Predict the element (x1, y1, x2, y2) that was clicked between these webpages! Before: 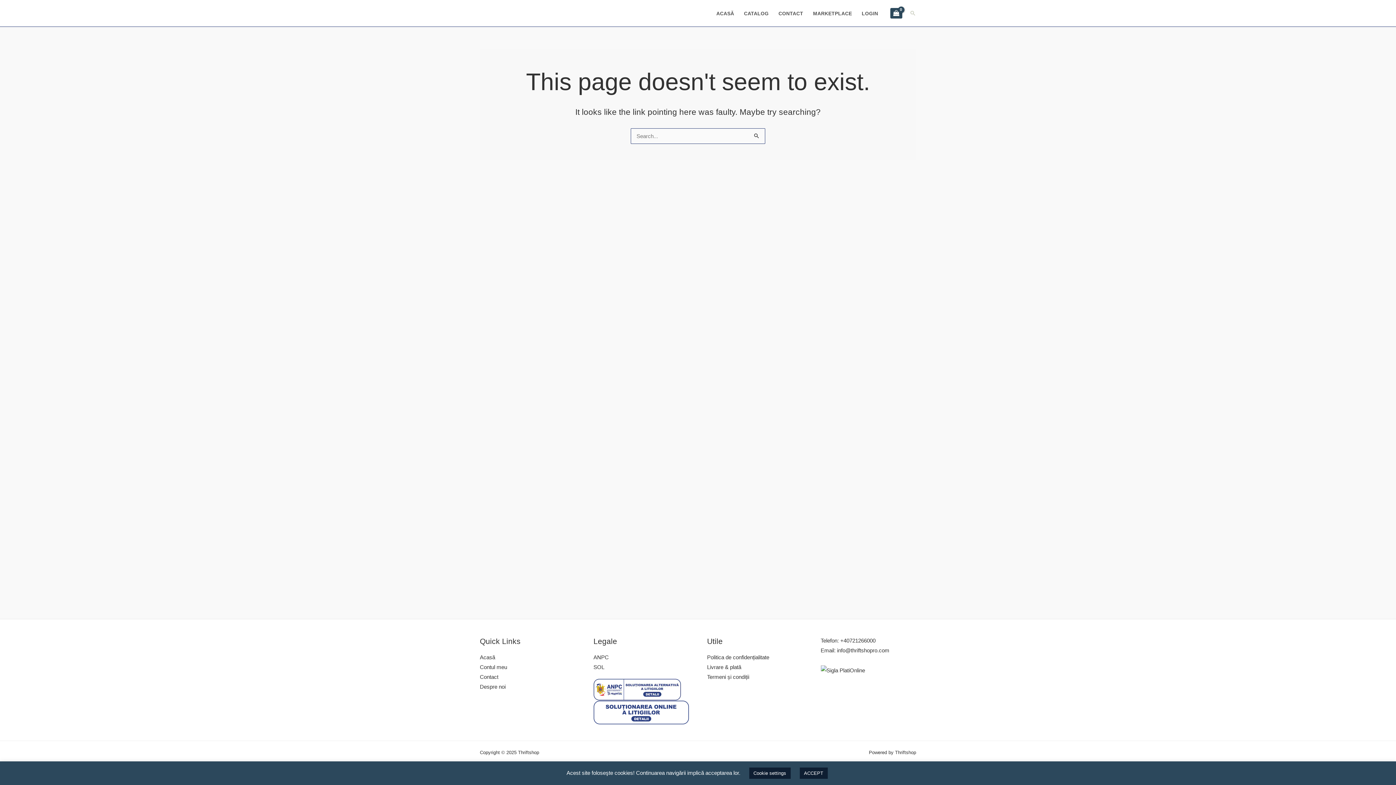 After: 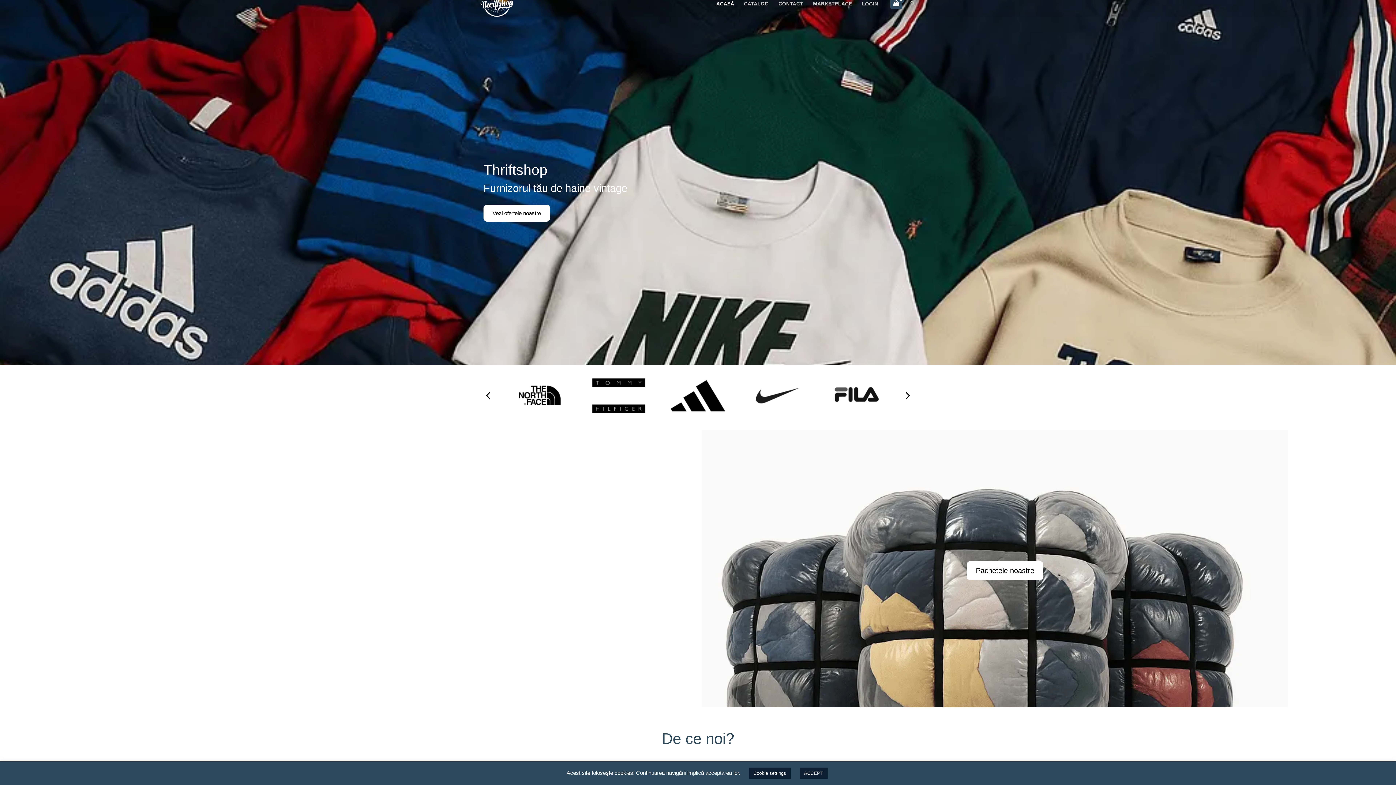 Action: label: ACASĂ bbox: (711, 8, 739, 18)